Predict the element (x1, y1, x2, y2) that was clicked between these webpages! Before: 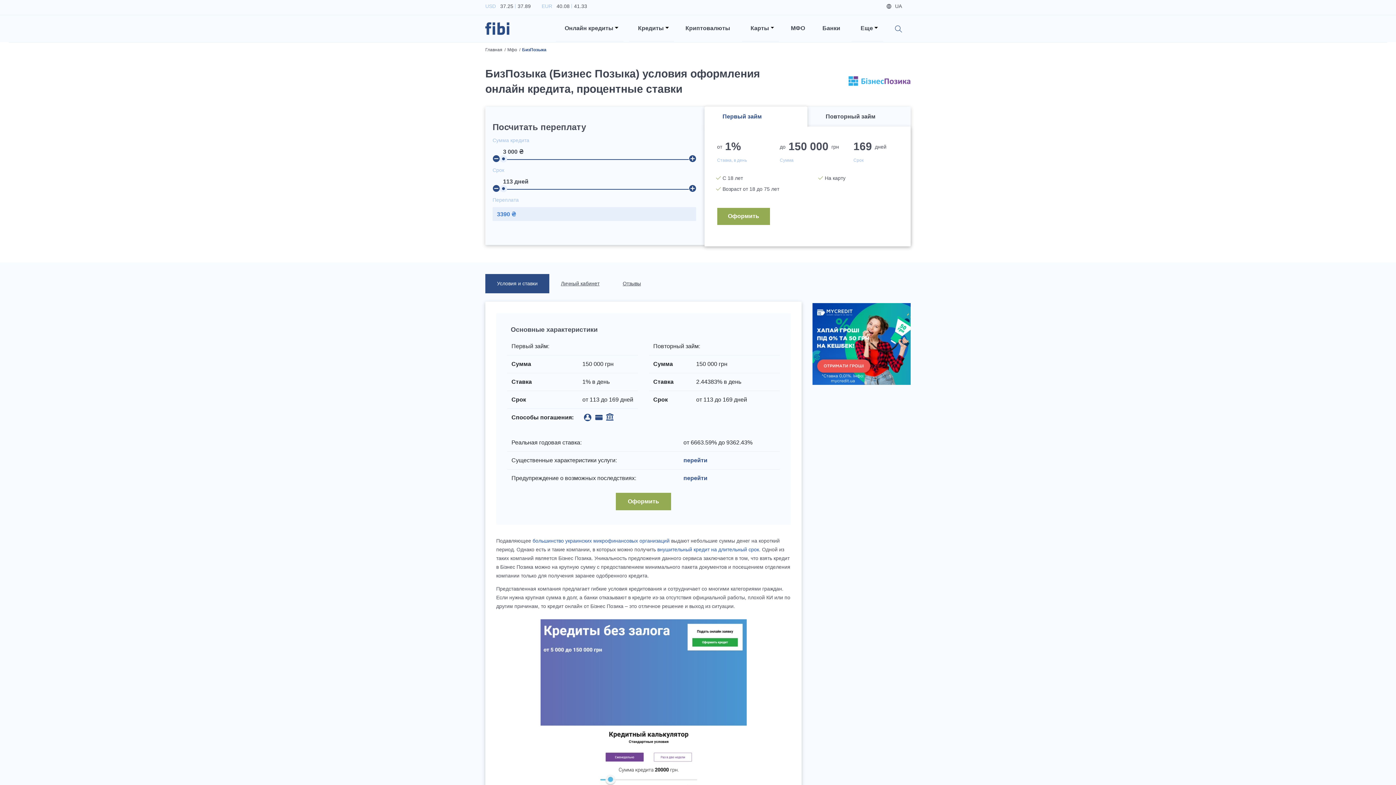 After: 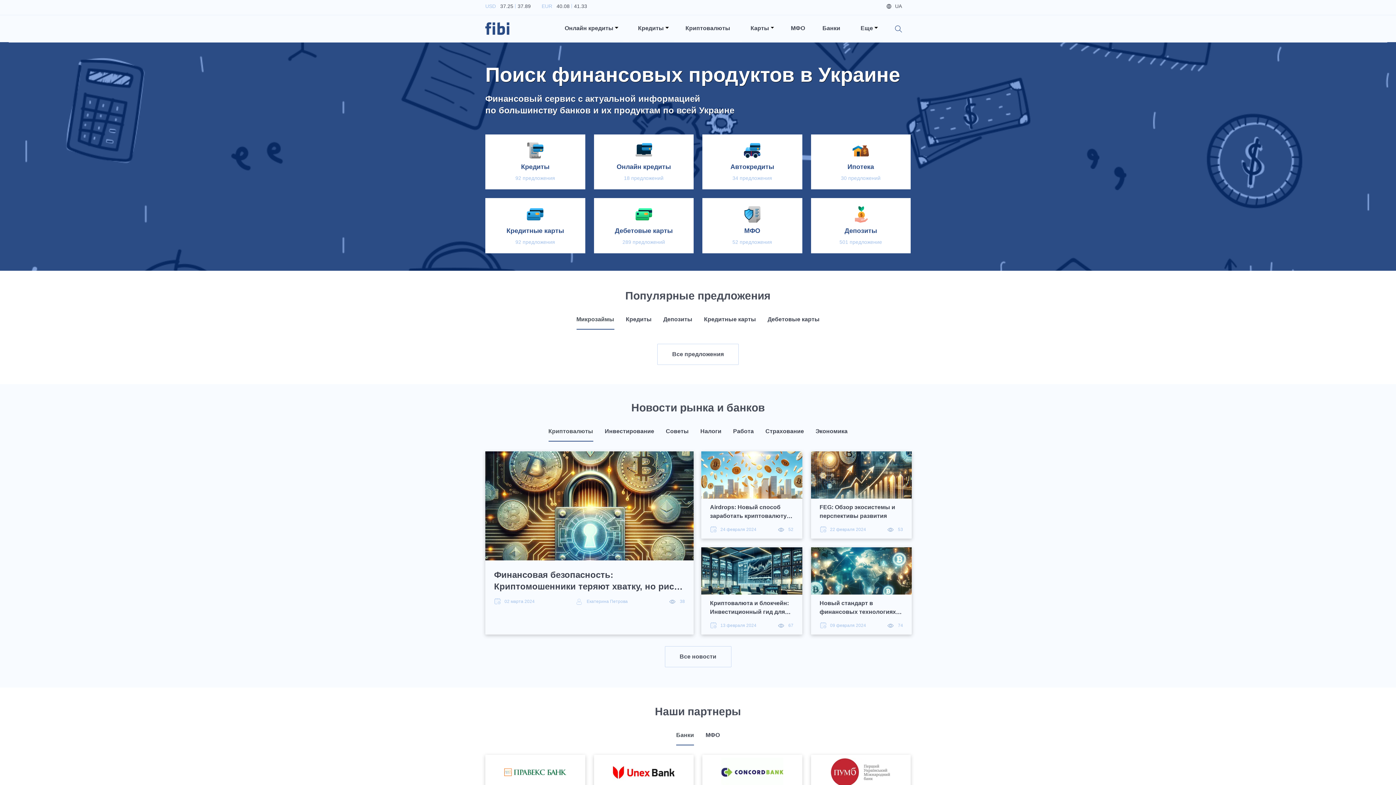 Action: label: Главная bbox: (485, 46, 502, 53)